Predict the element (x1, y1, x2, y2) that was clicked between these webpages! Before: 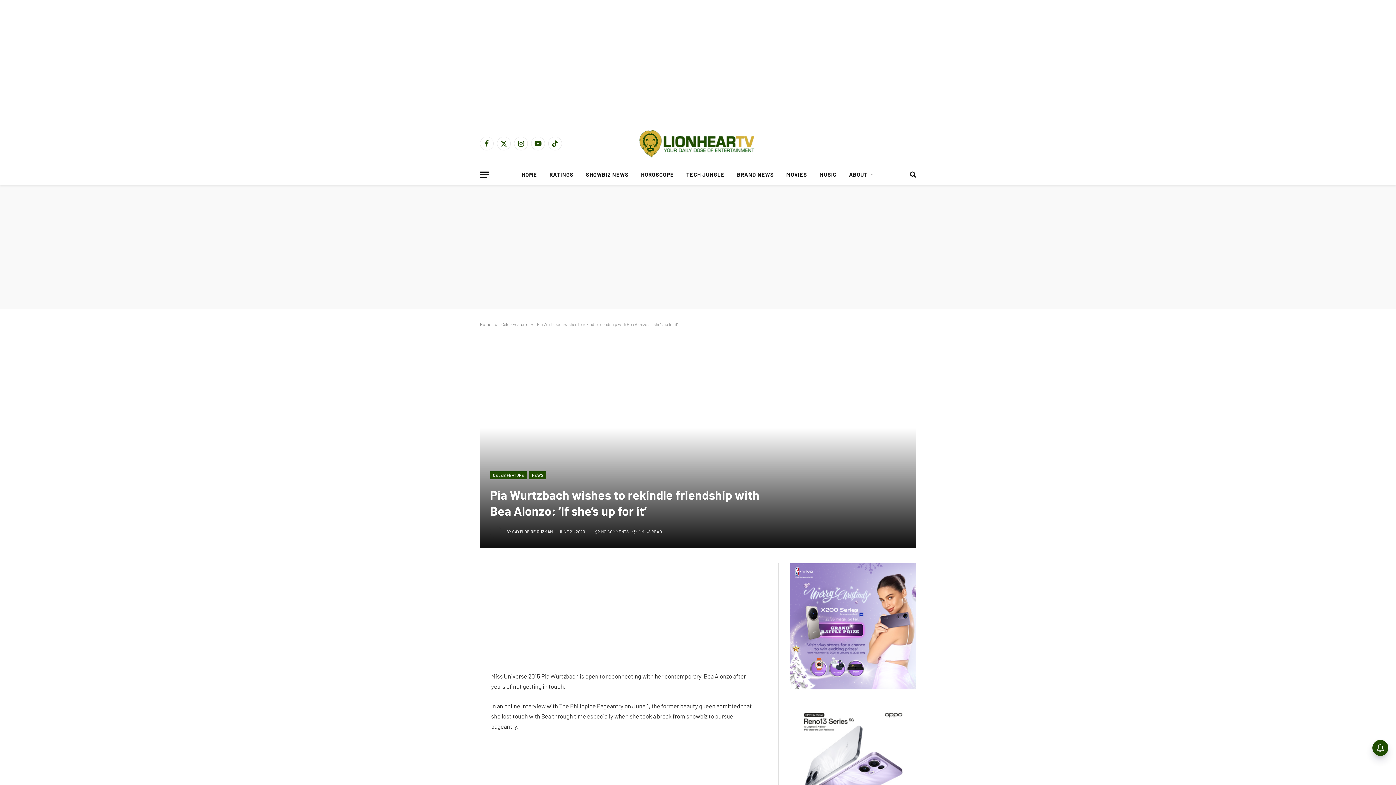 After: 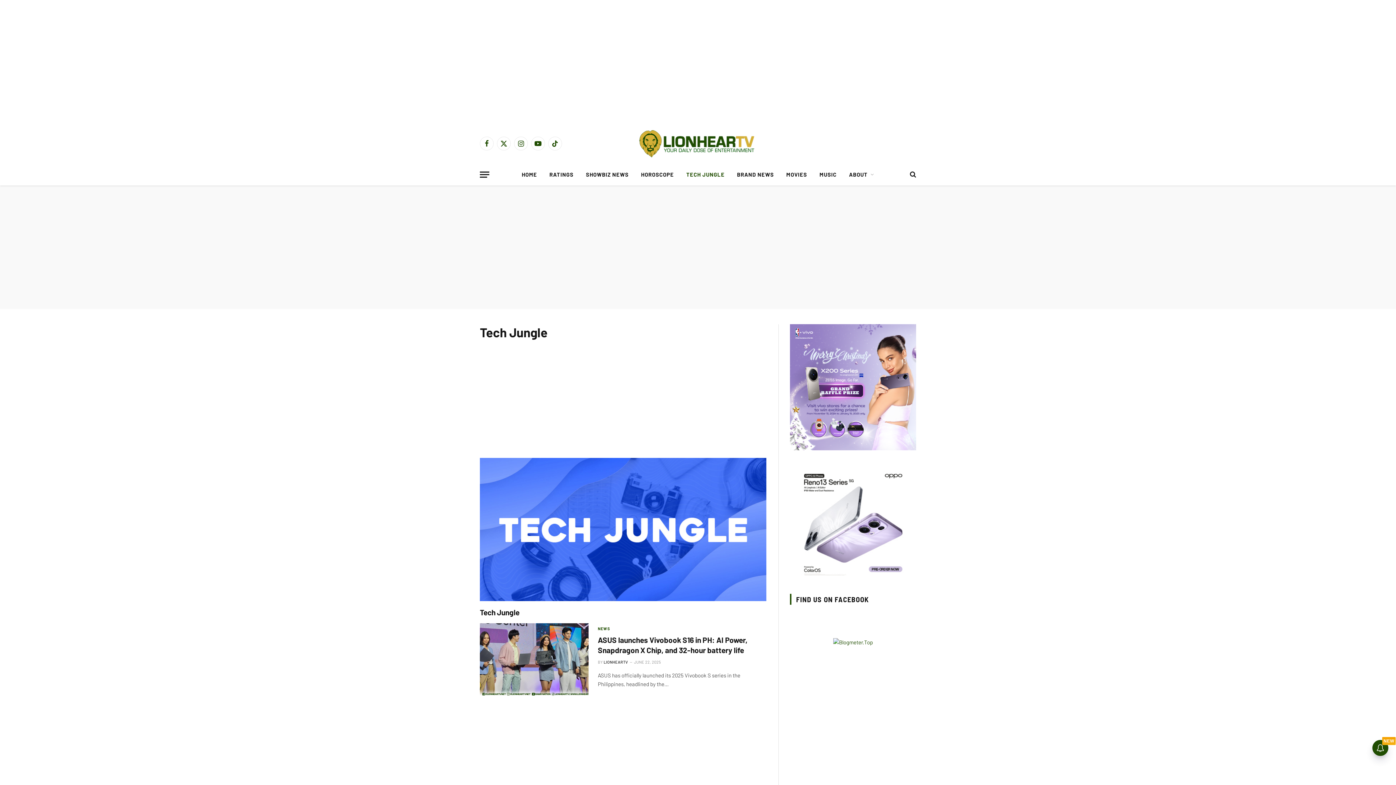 Action: label: TECH JUNGLE bbox: (680, 164, 731, 185)